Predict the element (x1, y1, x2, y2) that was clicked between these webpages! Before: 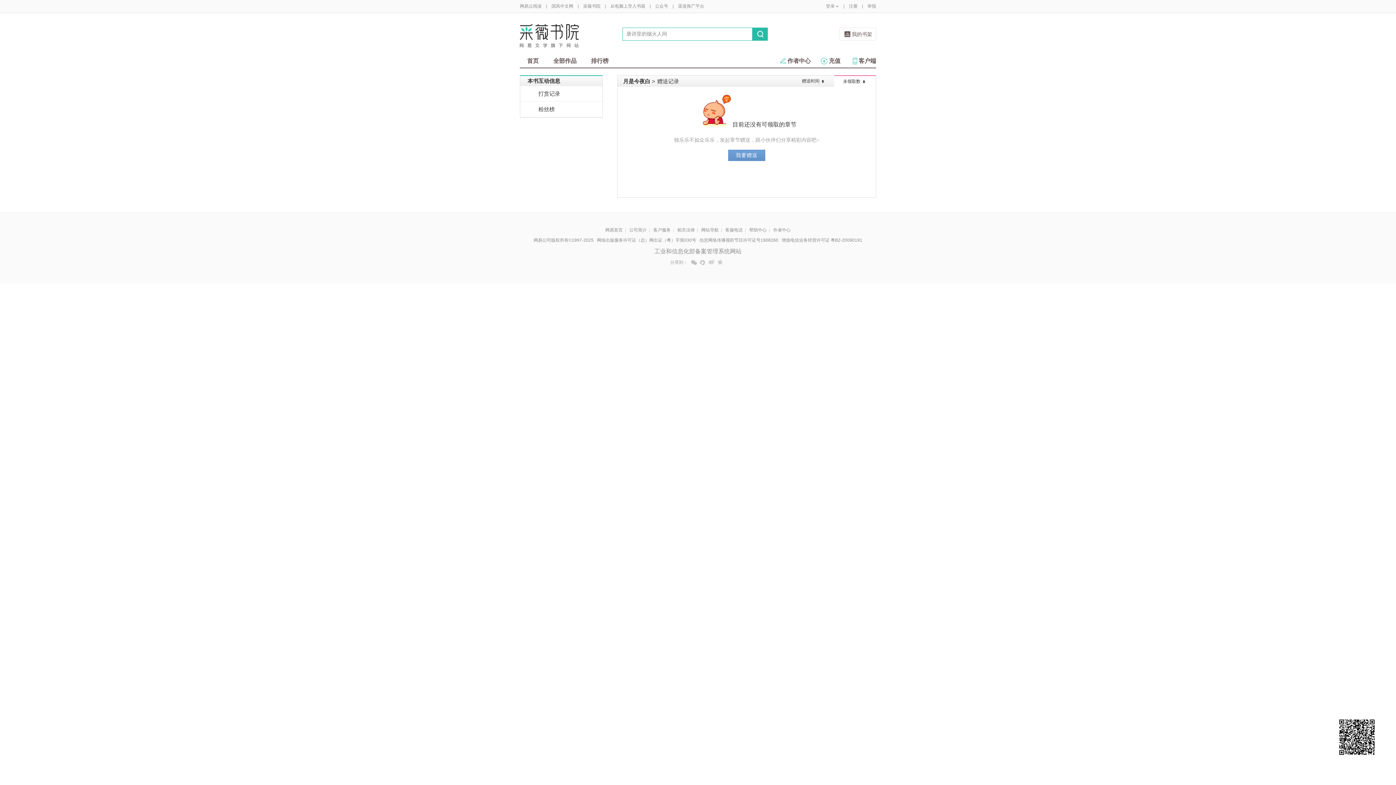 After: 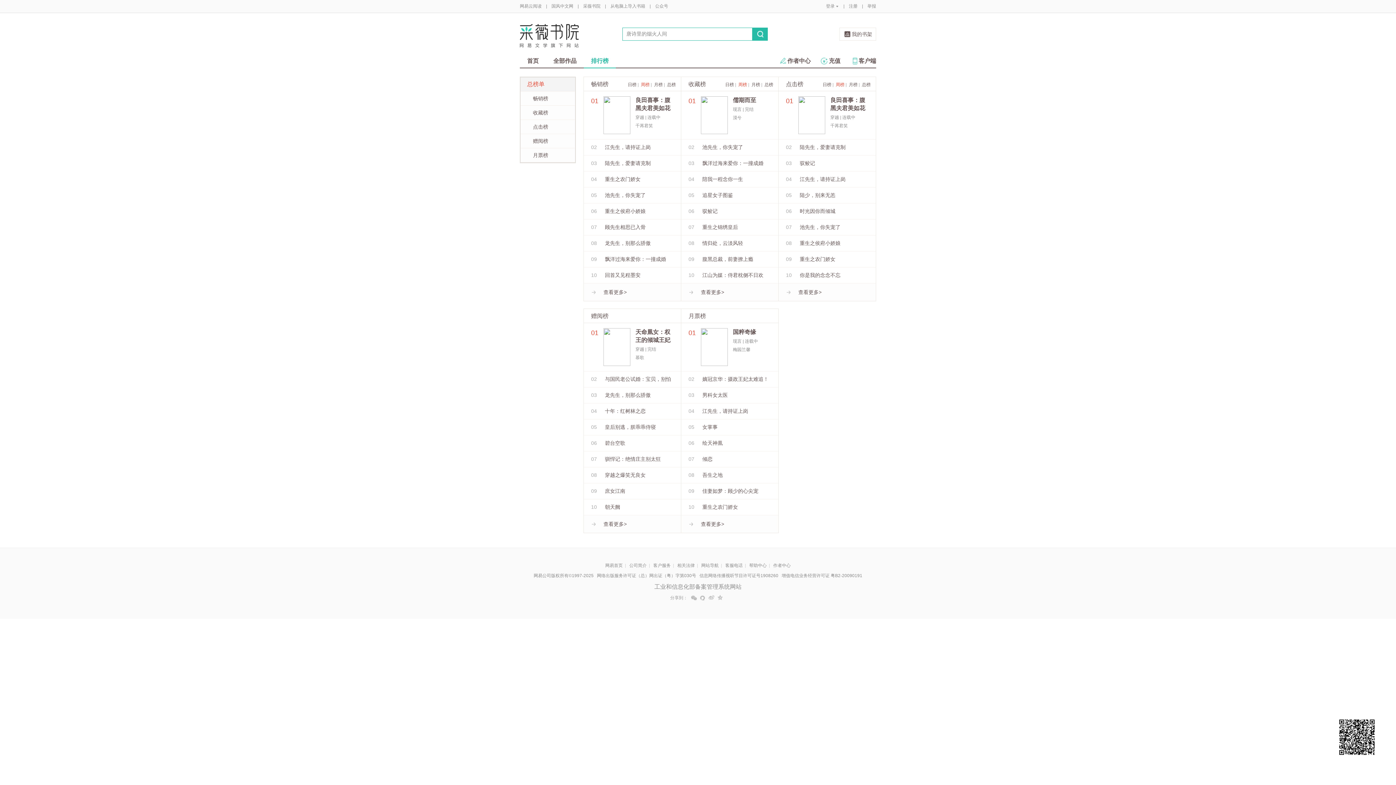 Action: label: 排行榜 bbox: (584, 54, 616, 67)